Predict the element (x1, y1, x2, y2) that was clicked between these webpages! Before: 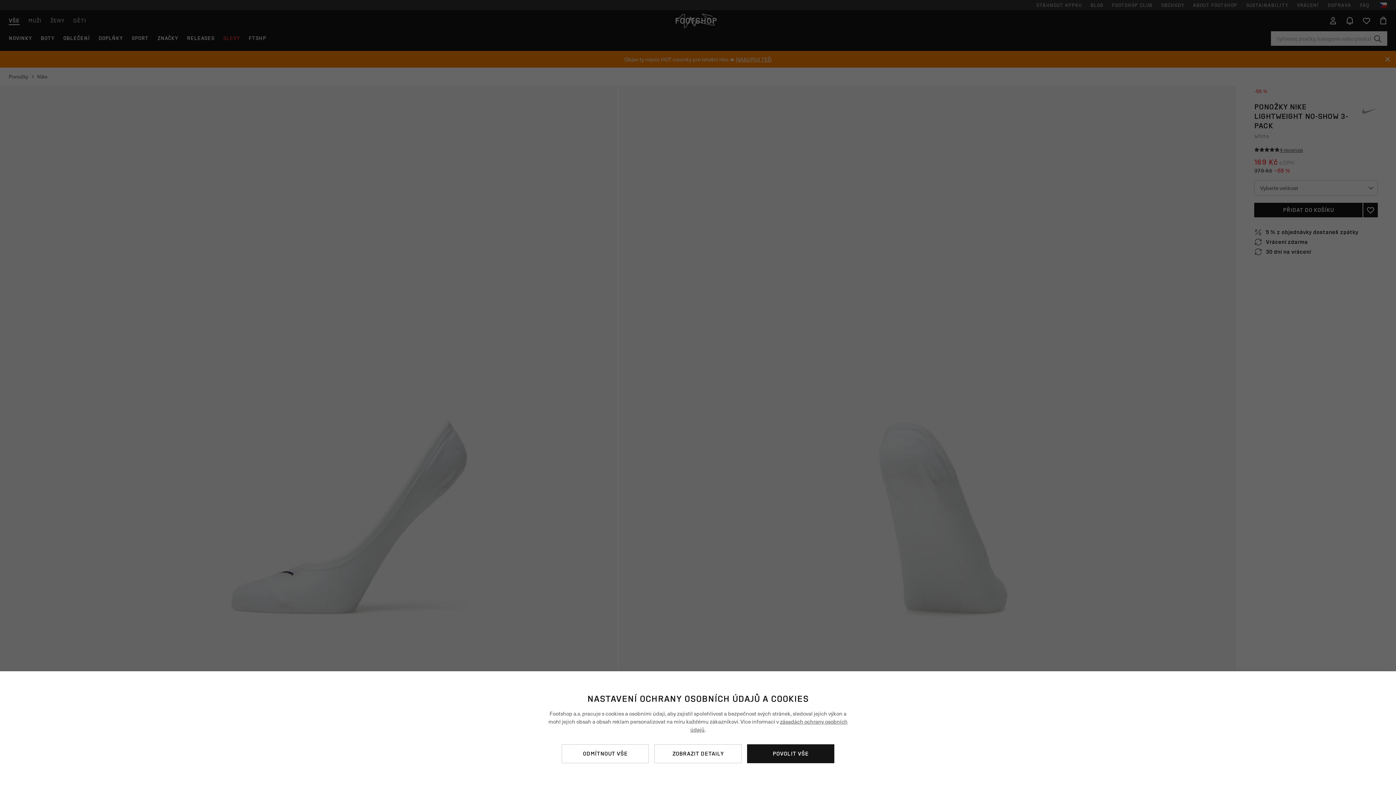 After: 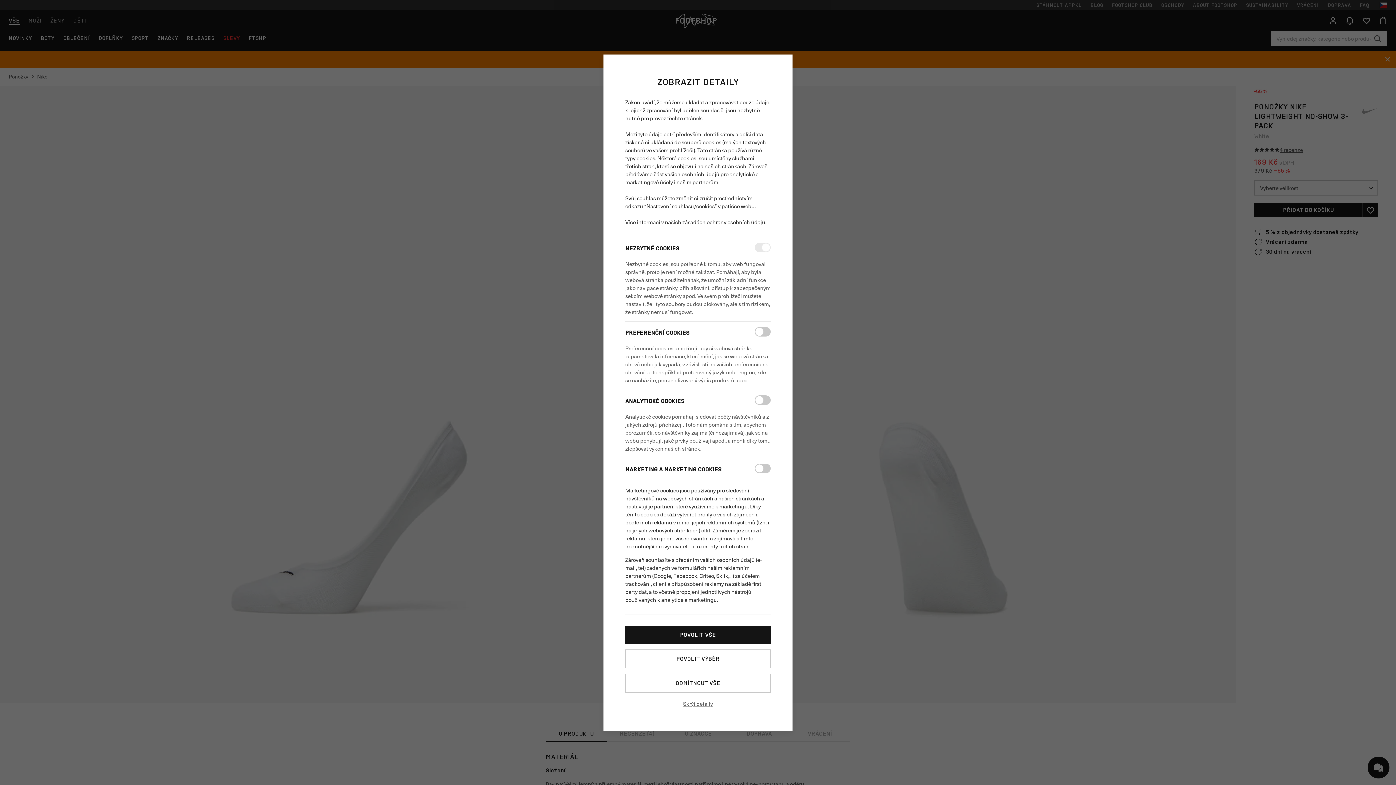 Action: label: ZOBRAZIT DETAILY bbox: (654, 744, 741, 763)